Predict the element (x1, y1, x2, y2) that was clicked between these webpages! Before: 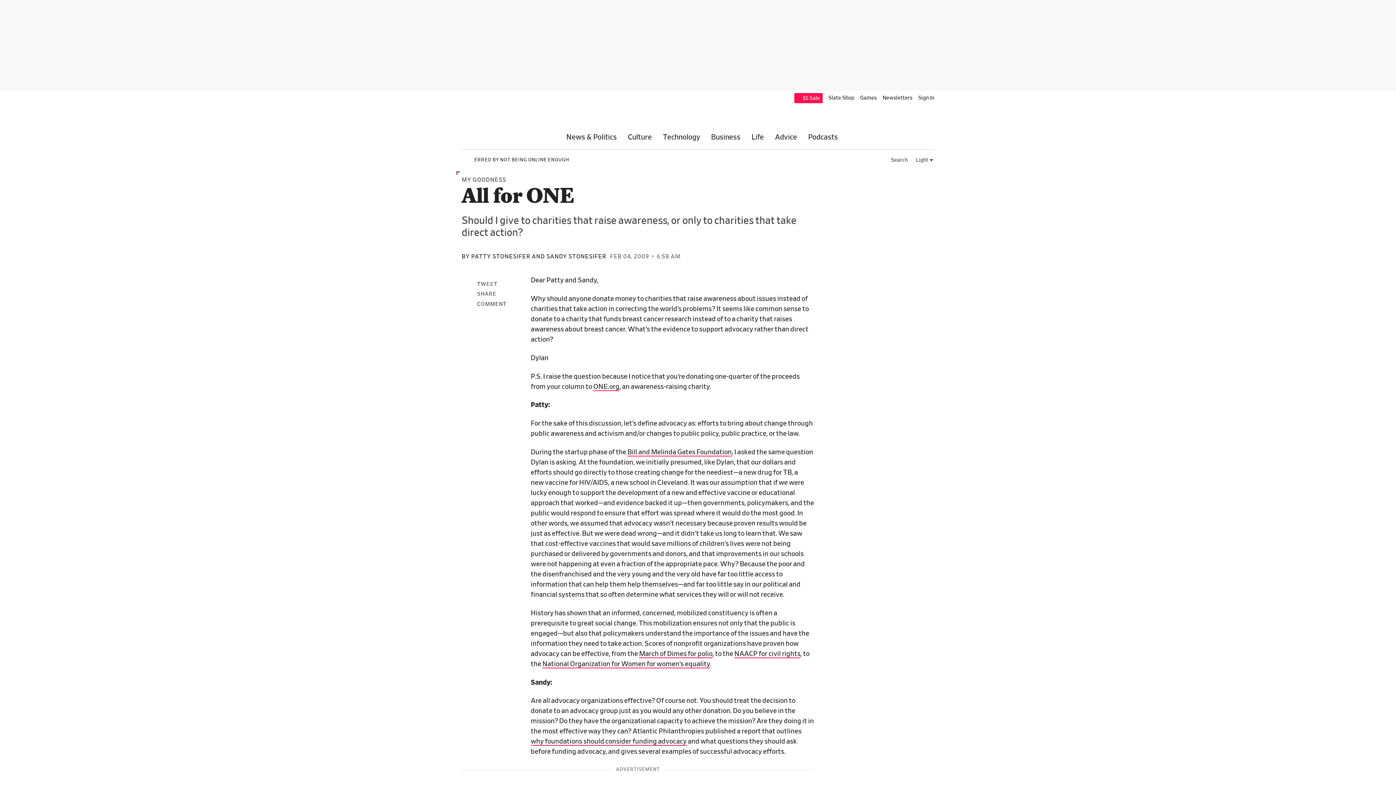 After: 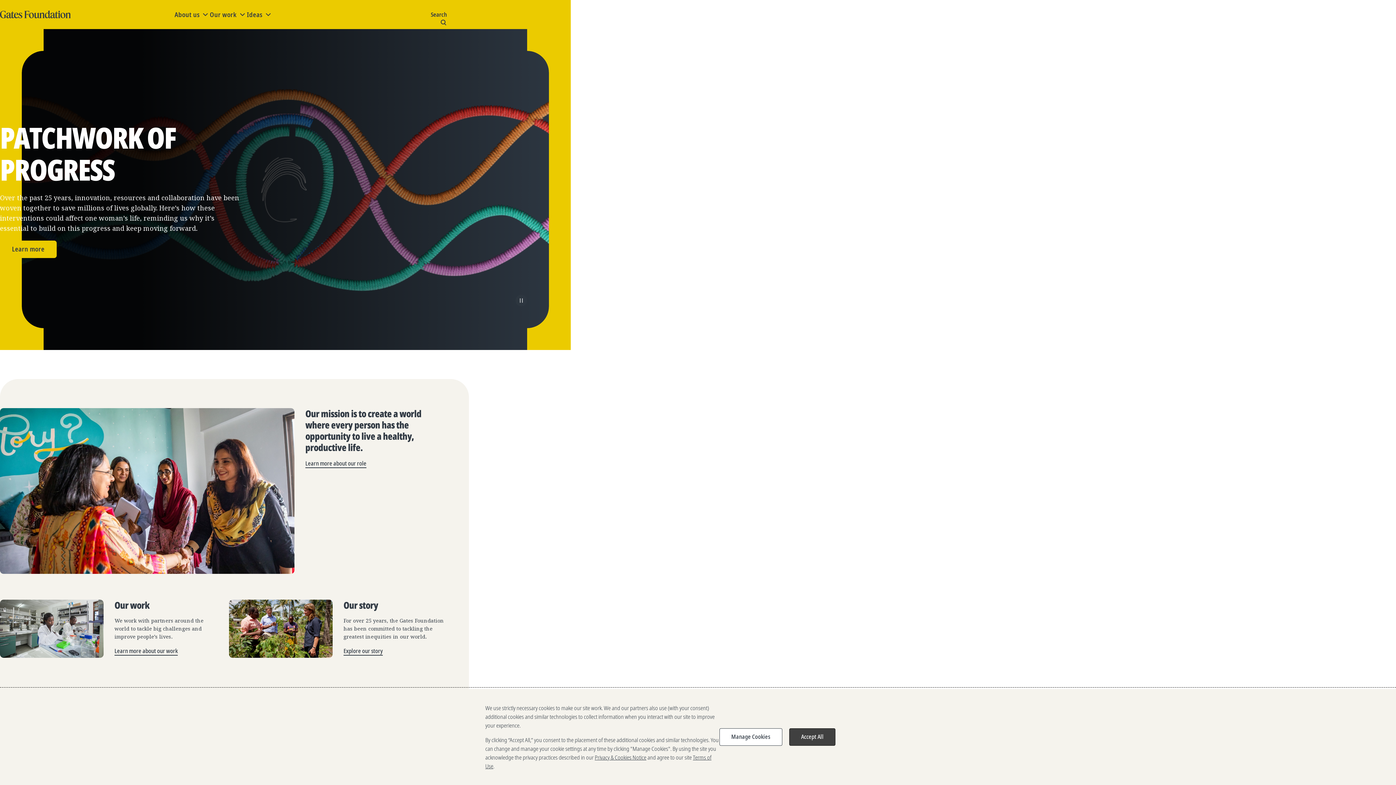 Action: bbox: (627, 449, 732, 456) label: Bill and Melinda Gates Foundation